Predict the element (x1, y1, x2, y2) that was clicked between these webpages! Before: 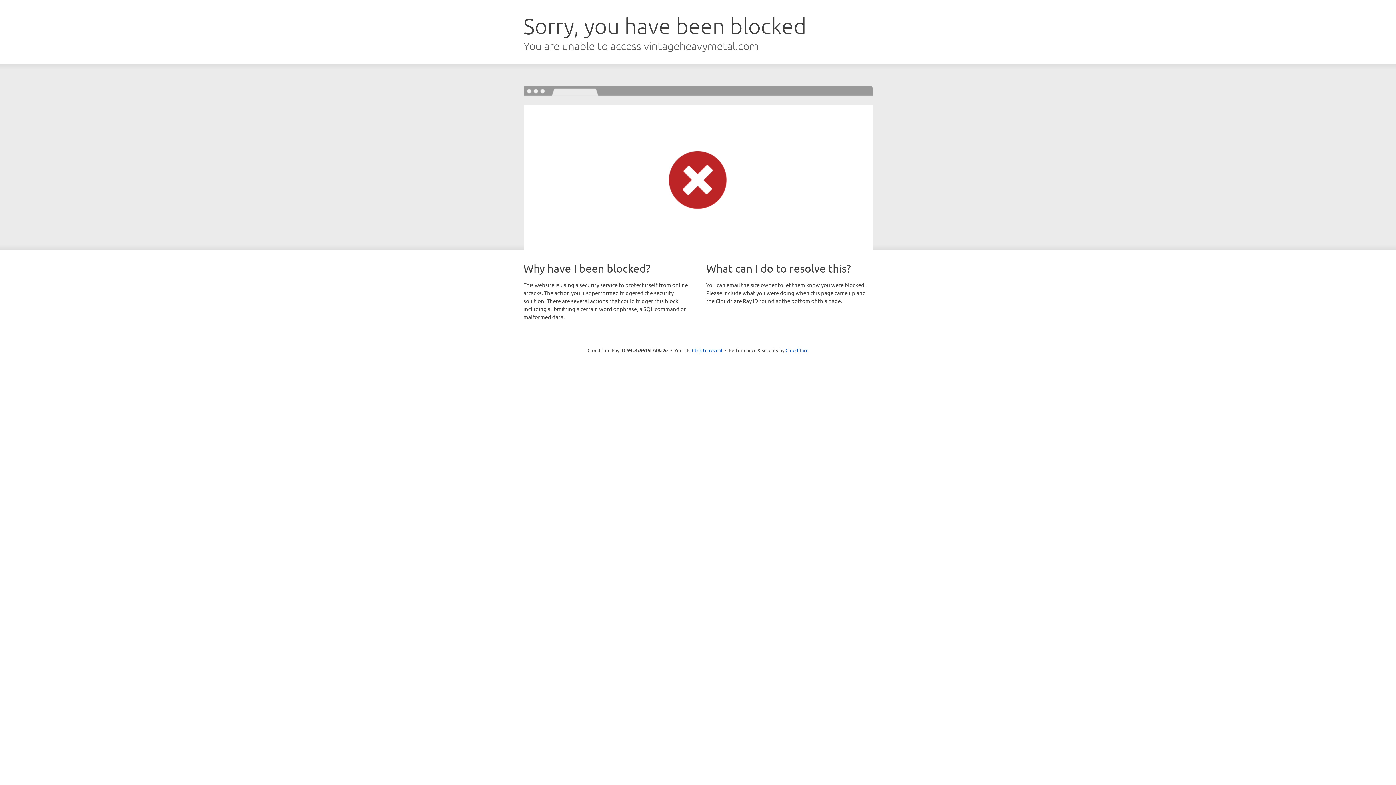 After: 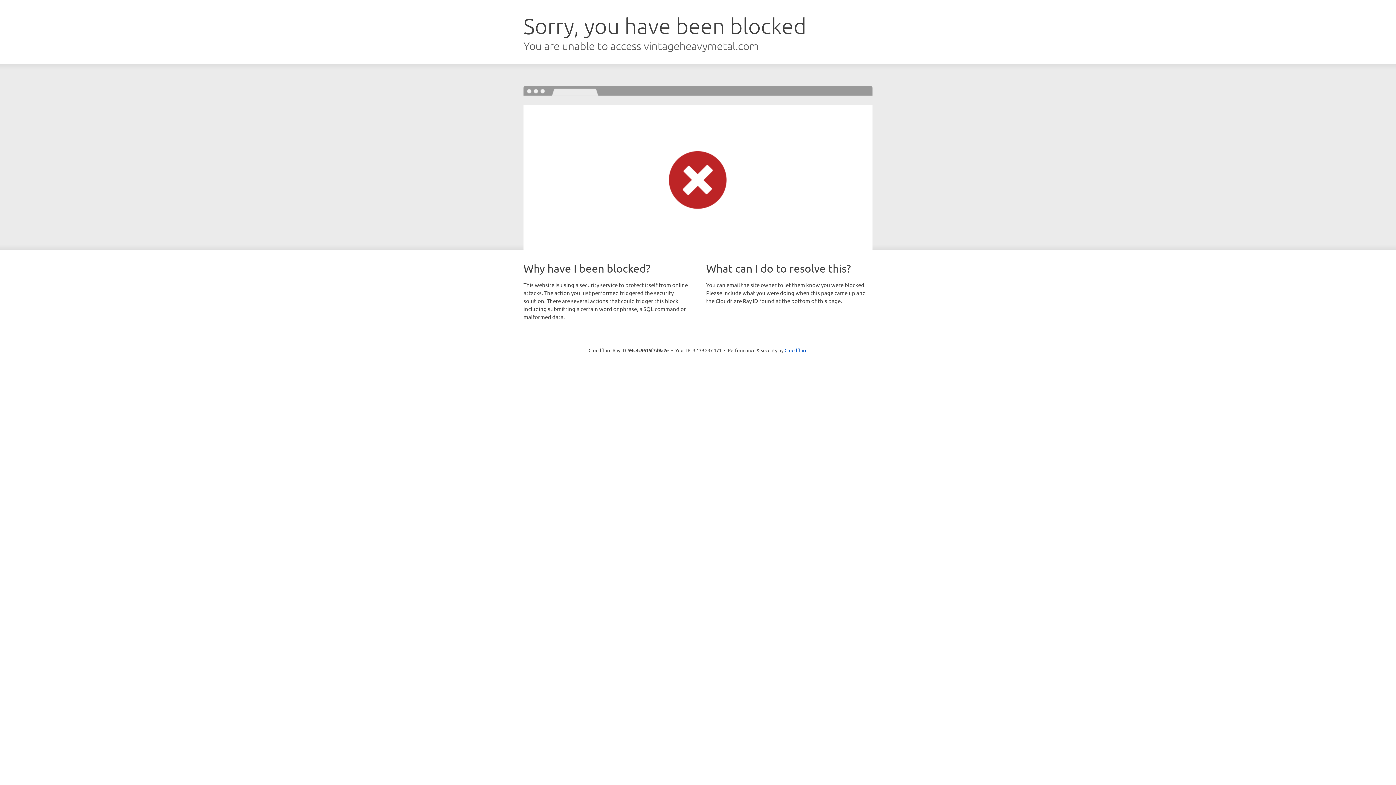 Action: bbox: (692, 346, 722, 353) label: Click to reveal